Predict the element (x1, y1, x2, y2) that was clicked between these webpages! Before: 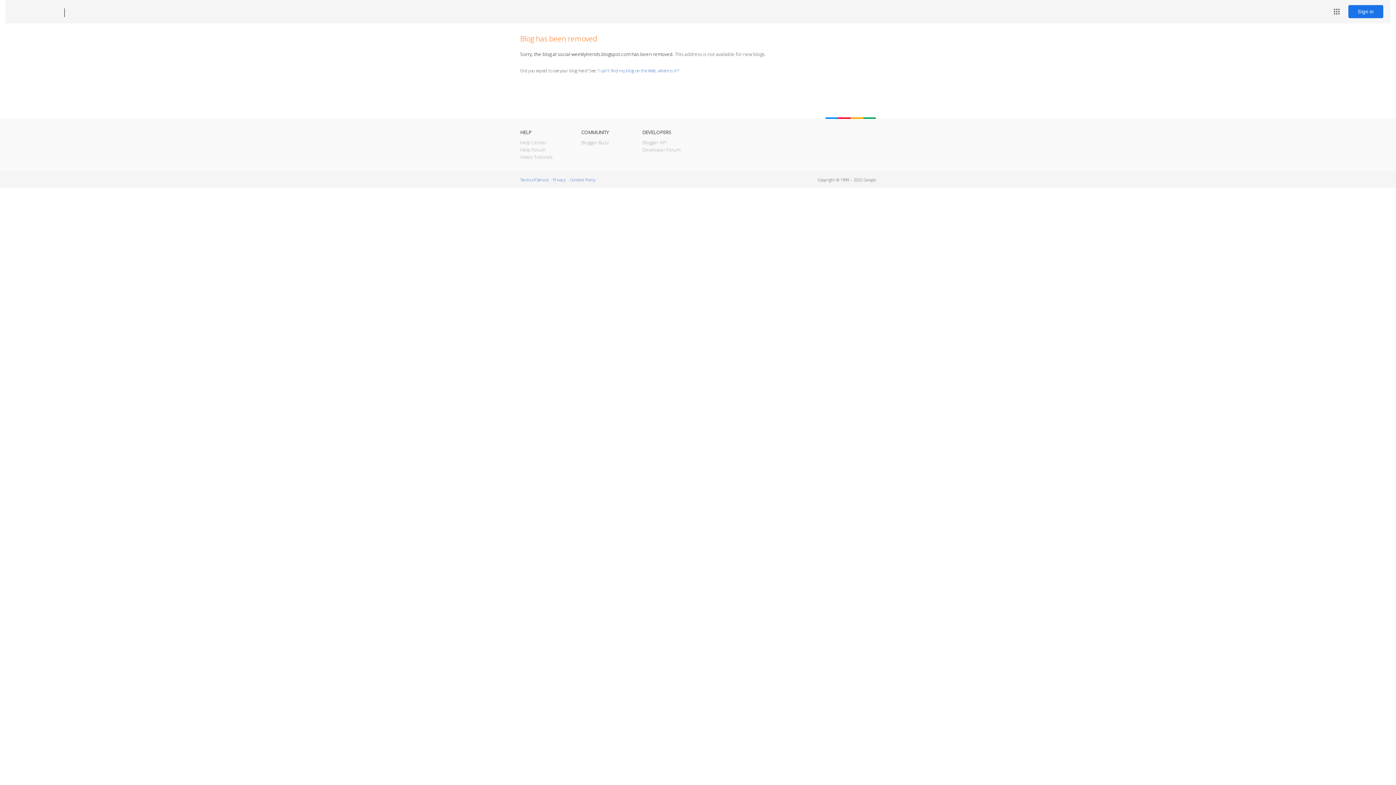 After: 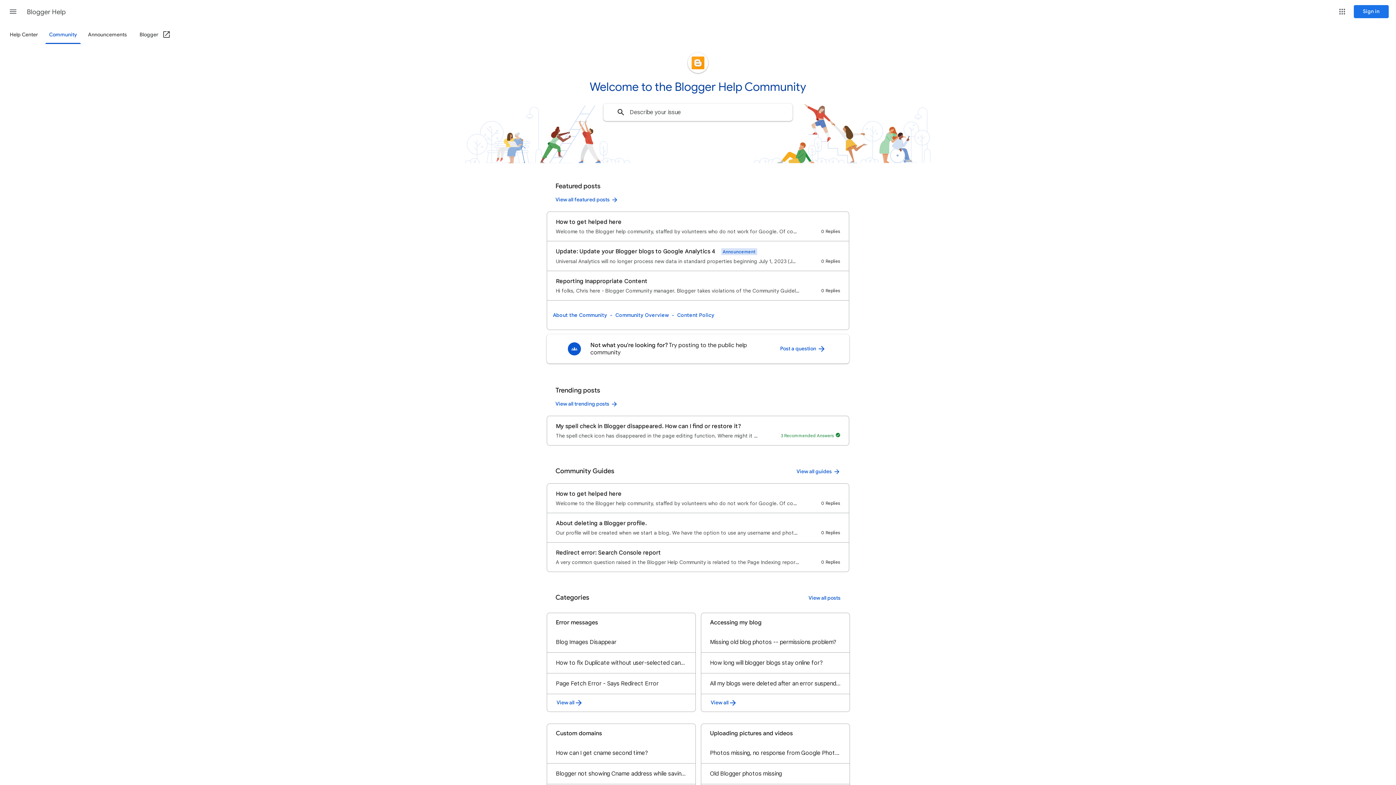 Action: bbox: (520, 146, 545, 153) label: Help Forum